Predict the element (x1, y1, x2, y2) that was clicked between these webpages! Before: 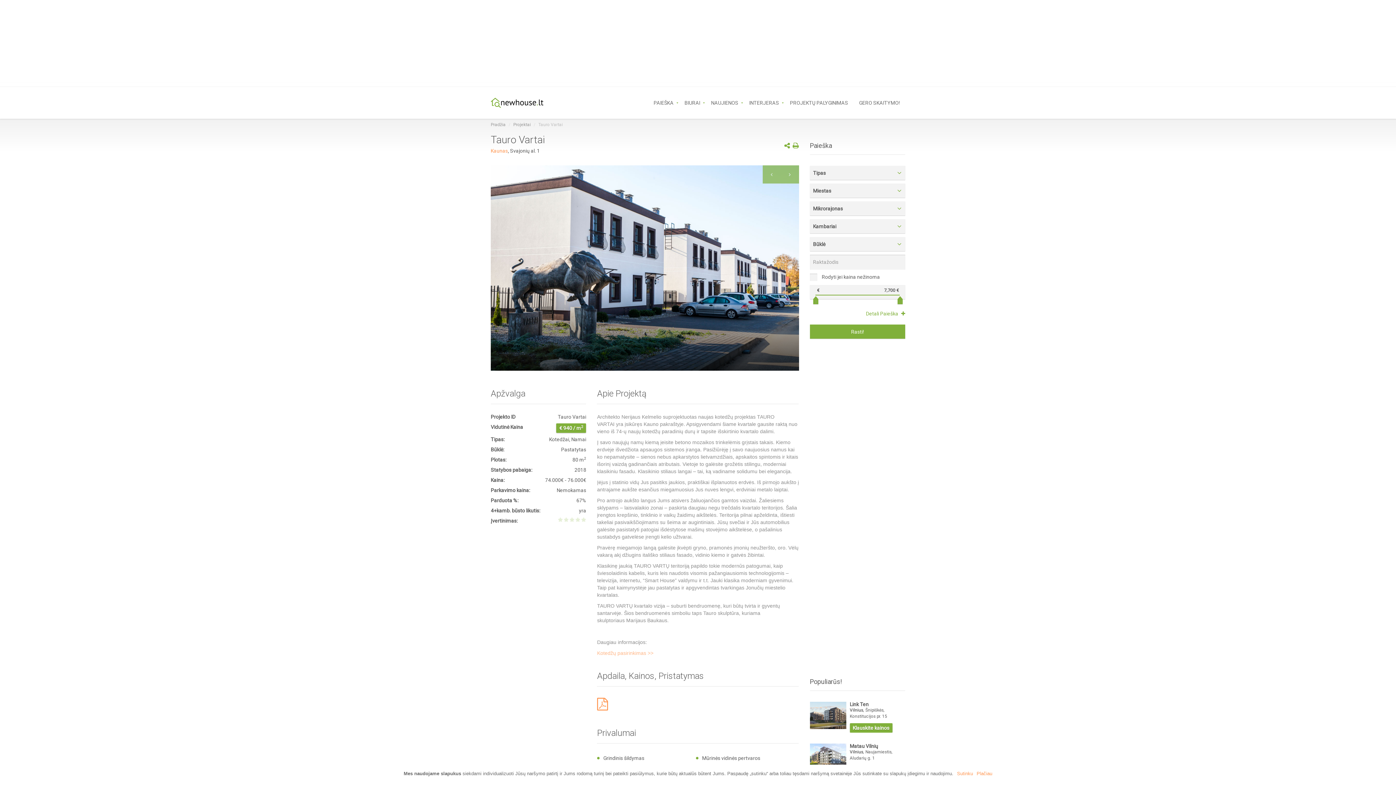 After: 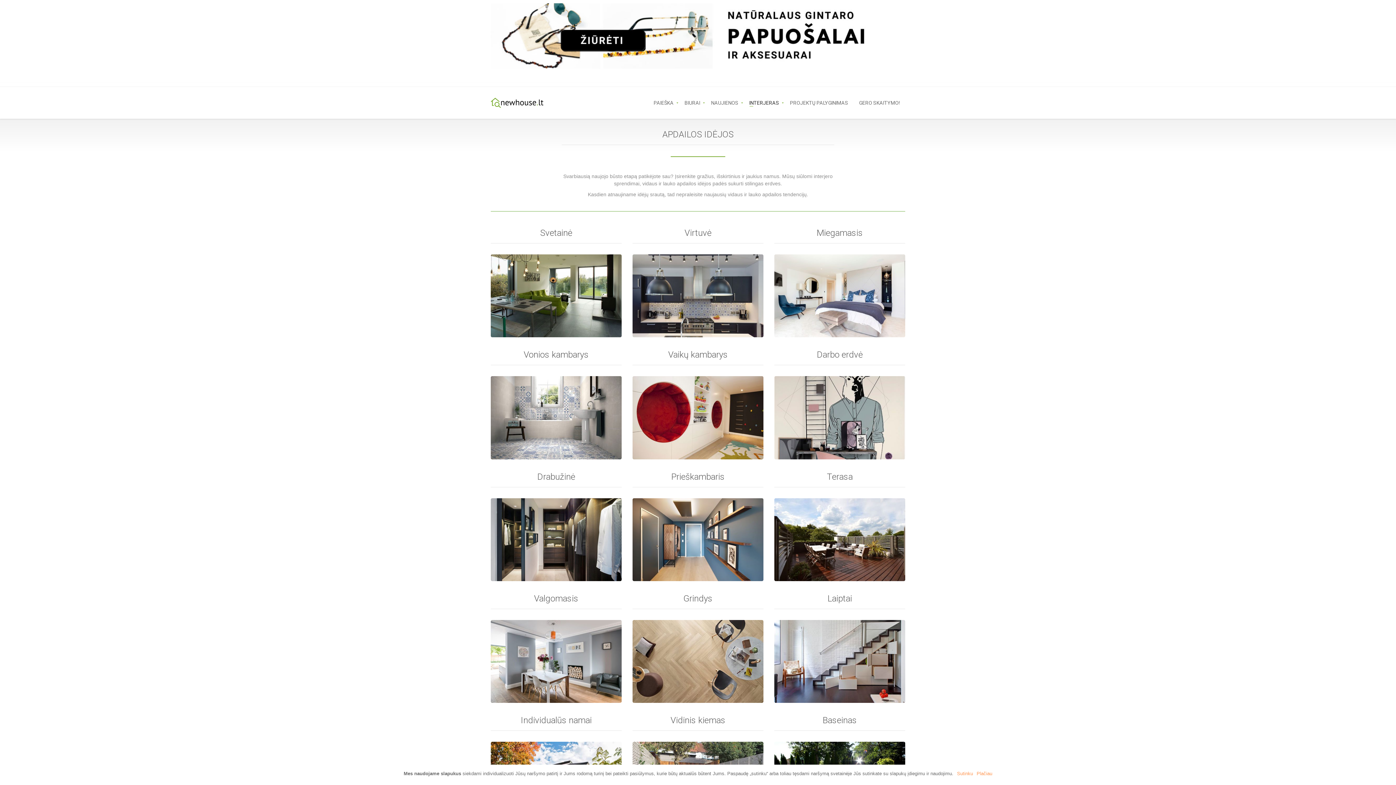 Action: bbox: (744, 99, 784, 104) label: INTERJERAS